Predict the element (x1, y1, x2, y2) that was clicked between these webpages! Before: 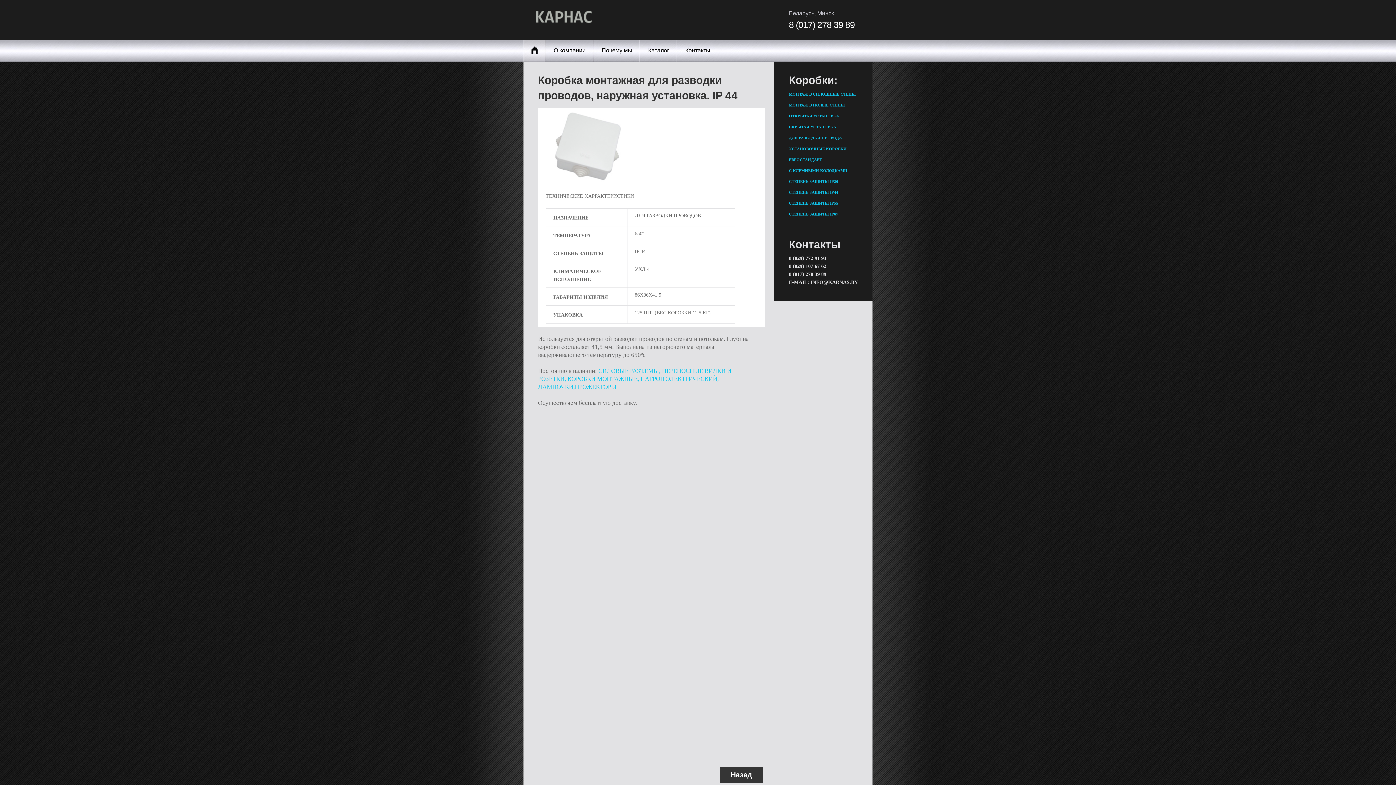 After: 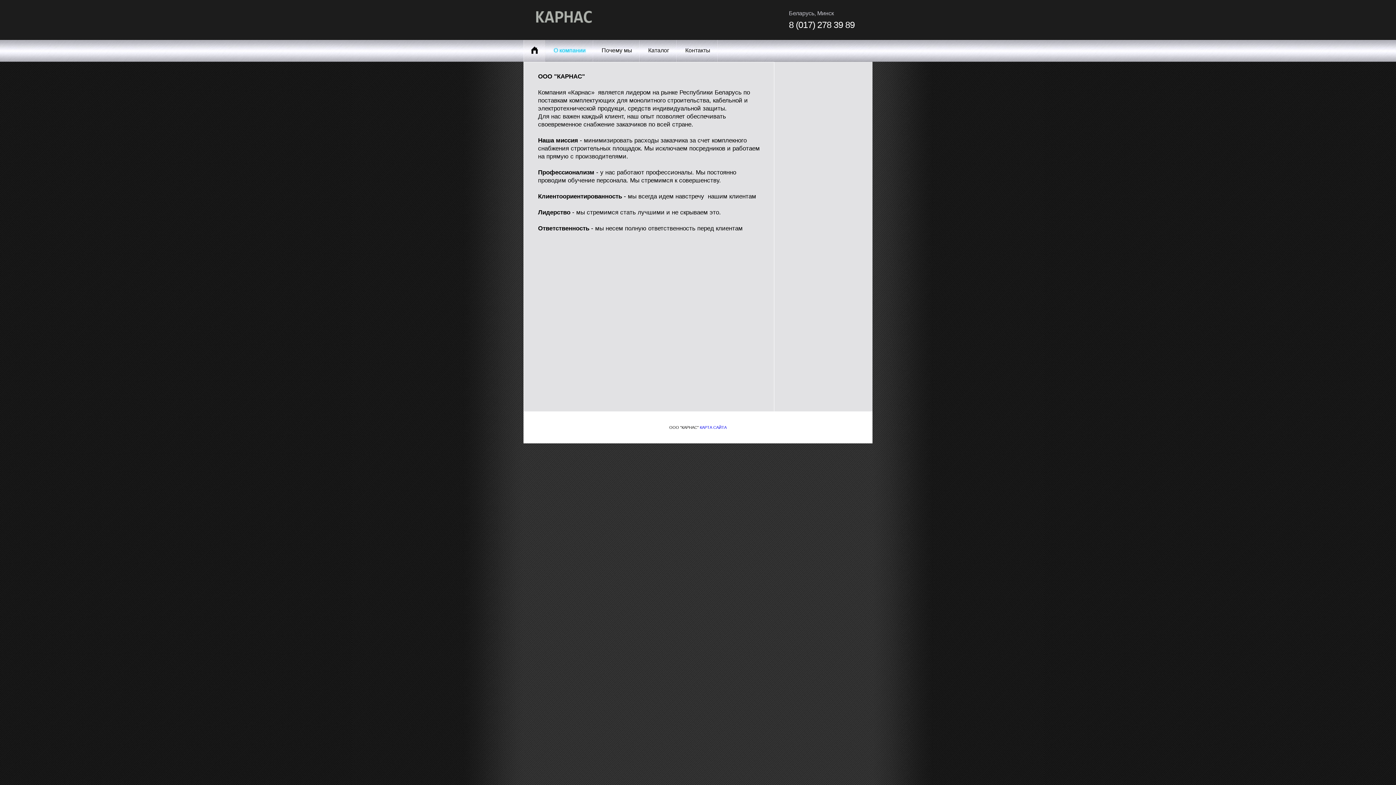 Action: bbox: (545, 40, 593, 61) label: О компании